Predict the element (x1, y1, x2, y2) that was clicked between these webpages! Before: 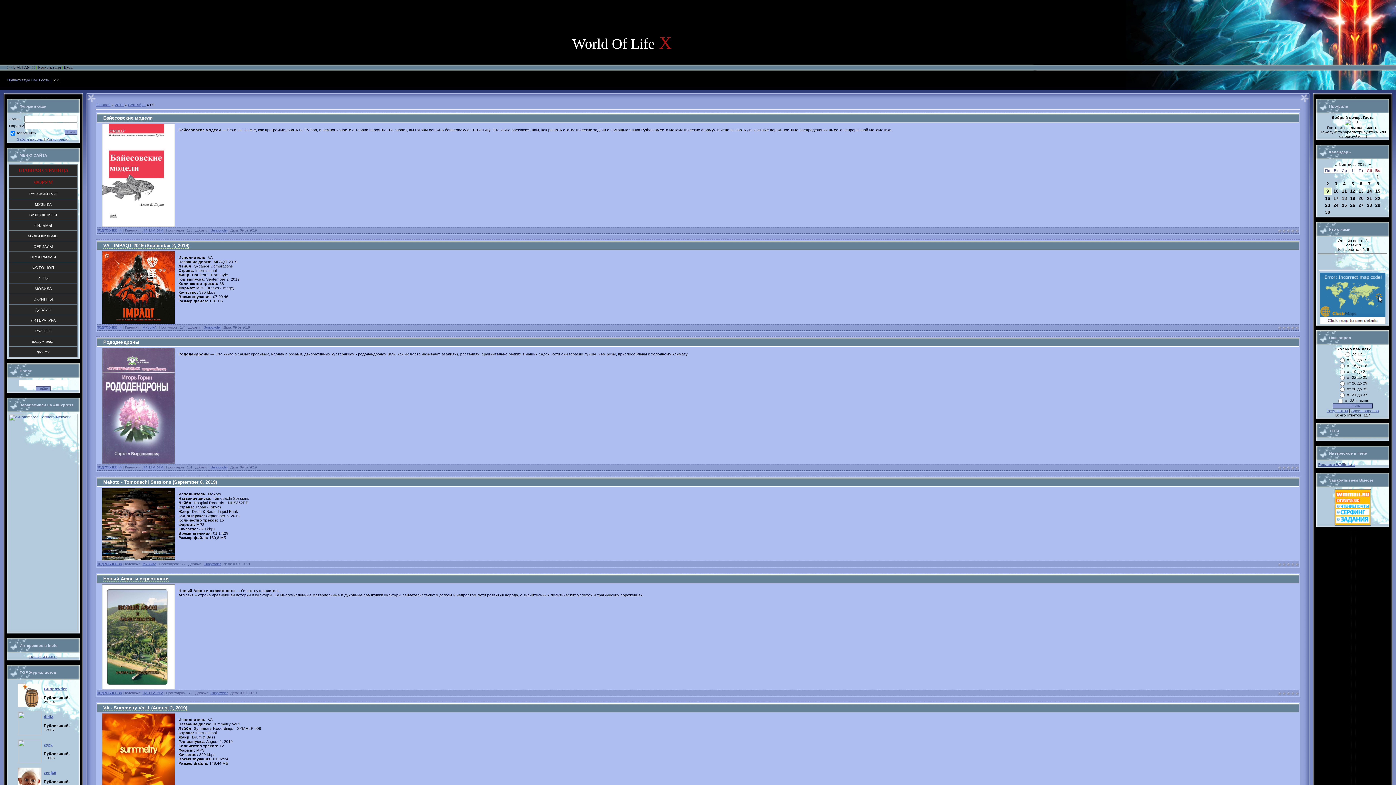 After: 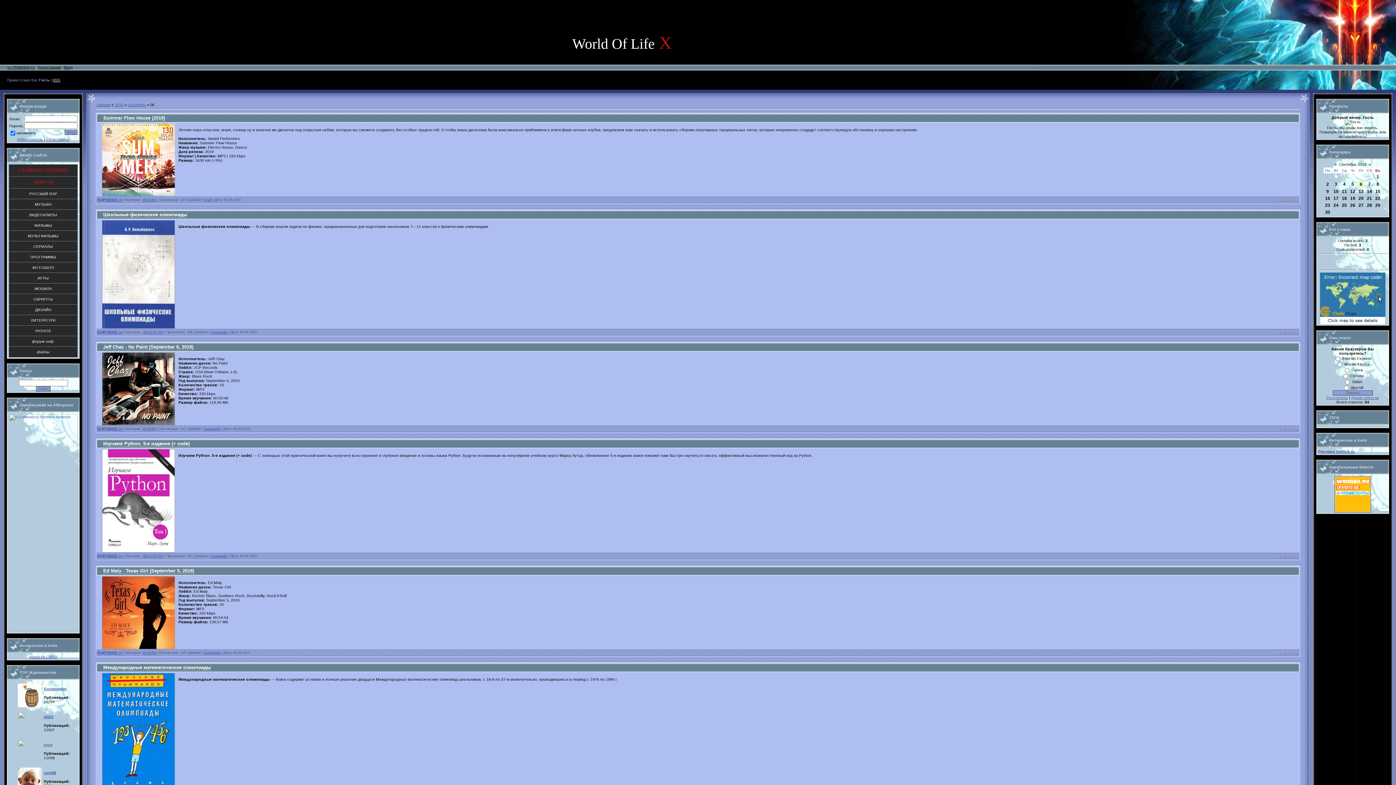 Action: bbox: (1360, 181, 1362, 186) label: 6